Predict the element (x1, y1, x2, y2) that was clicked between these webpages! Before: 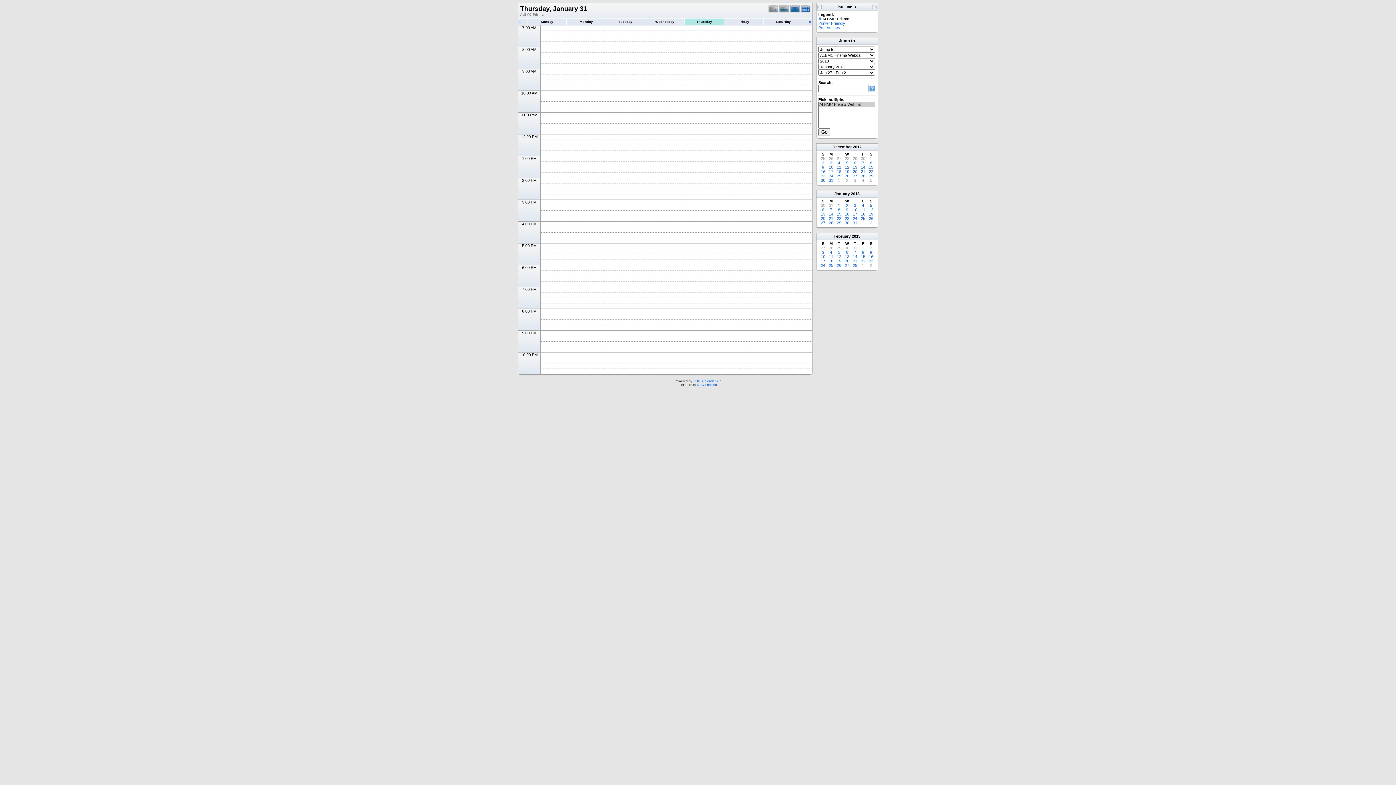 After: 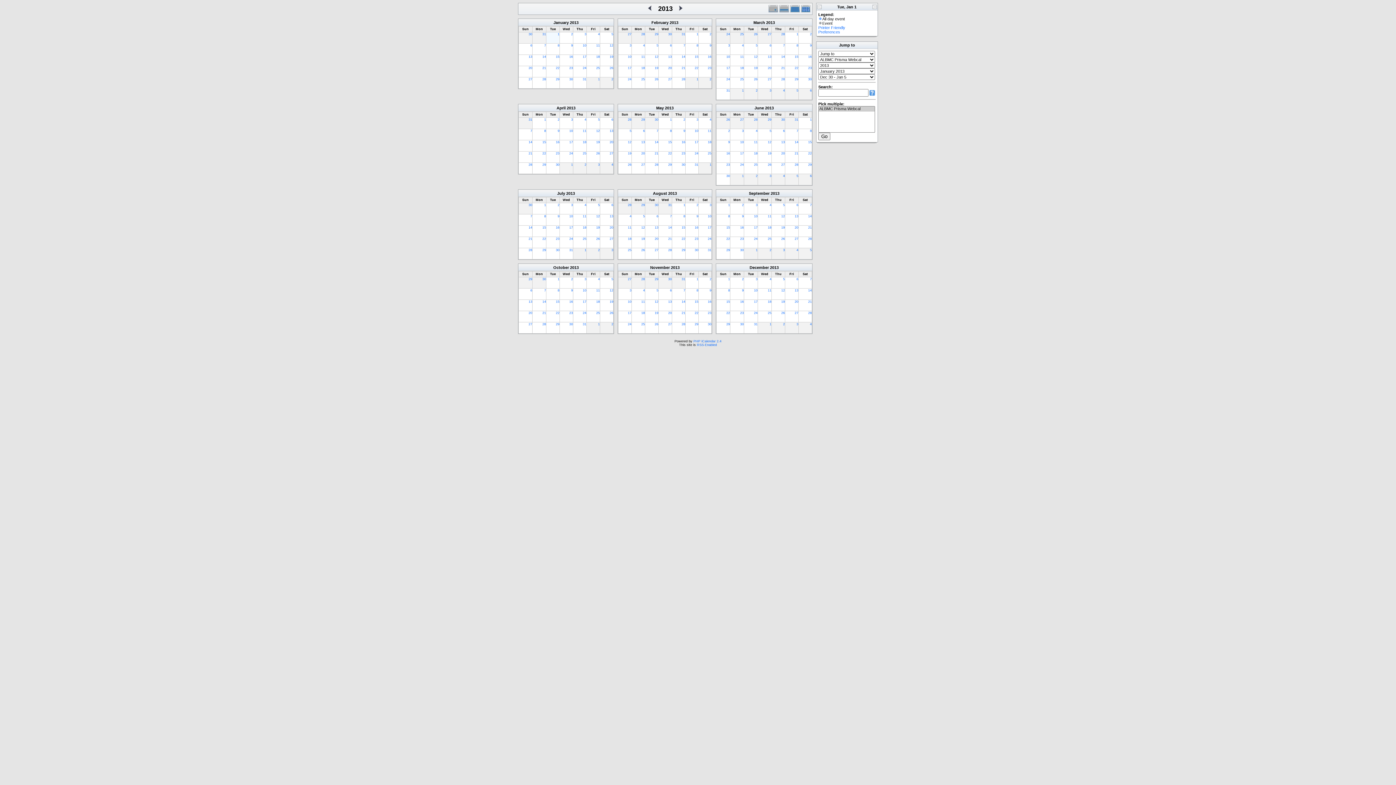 Action: bbox: (852, 234, 860, 238) label: 2013